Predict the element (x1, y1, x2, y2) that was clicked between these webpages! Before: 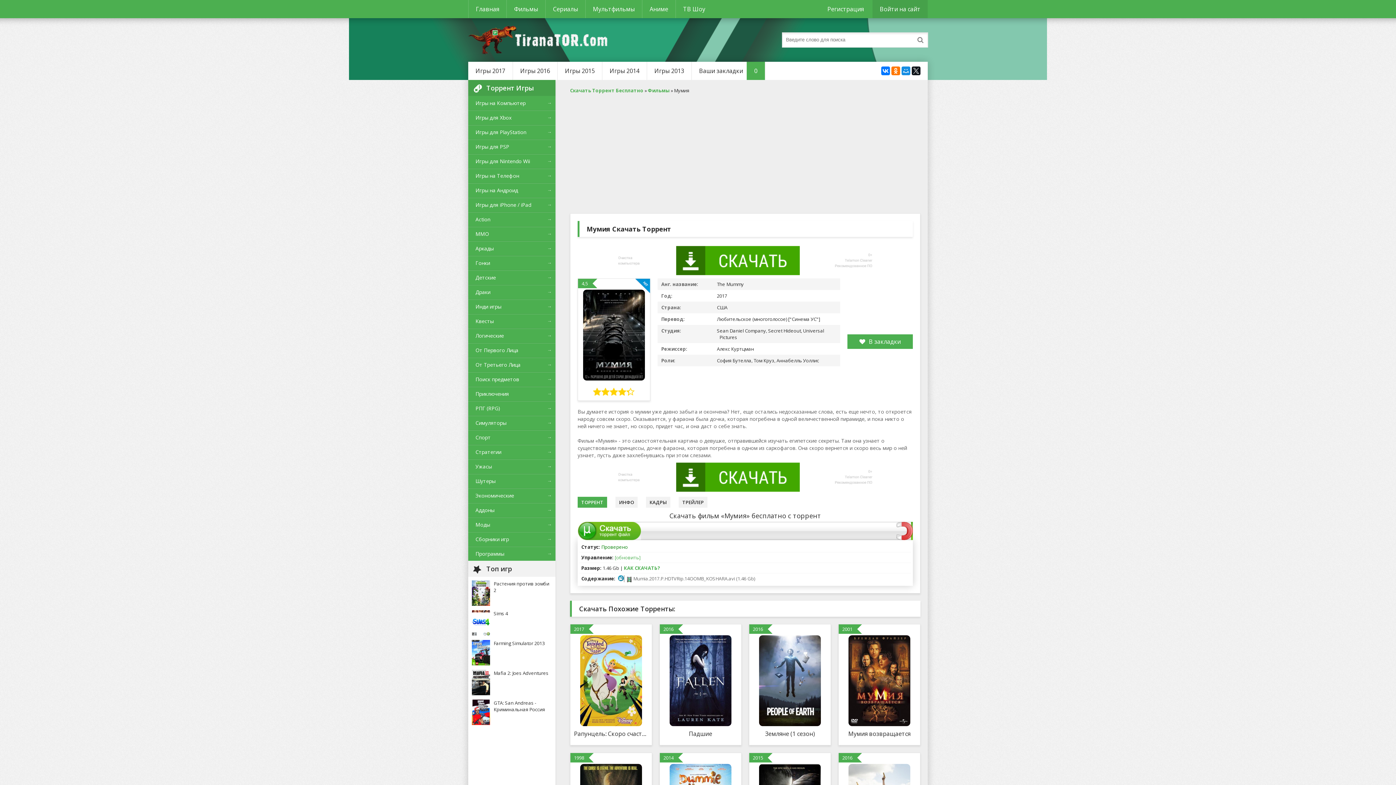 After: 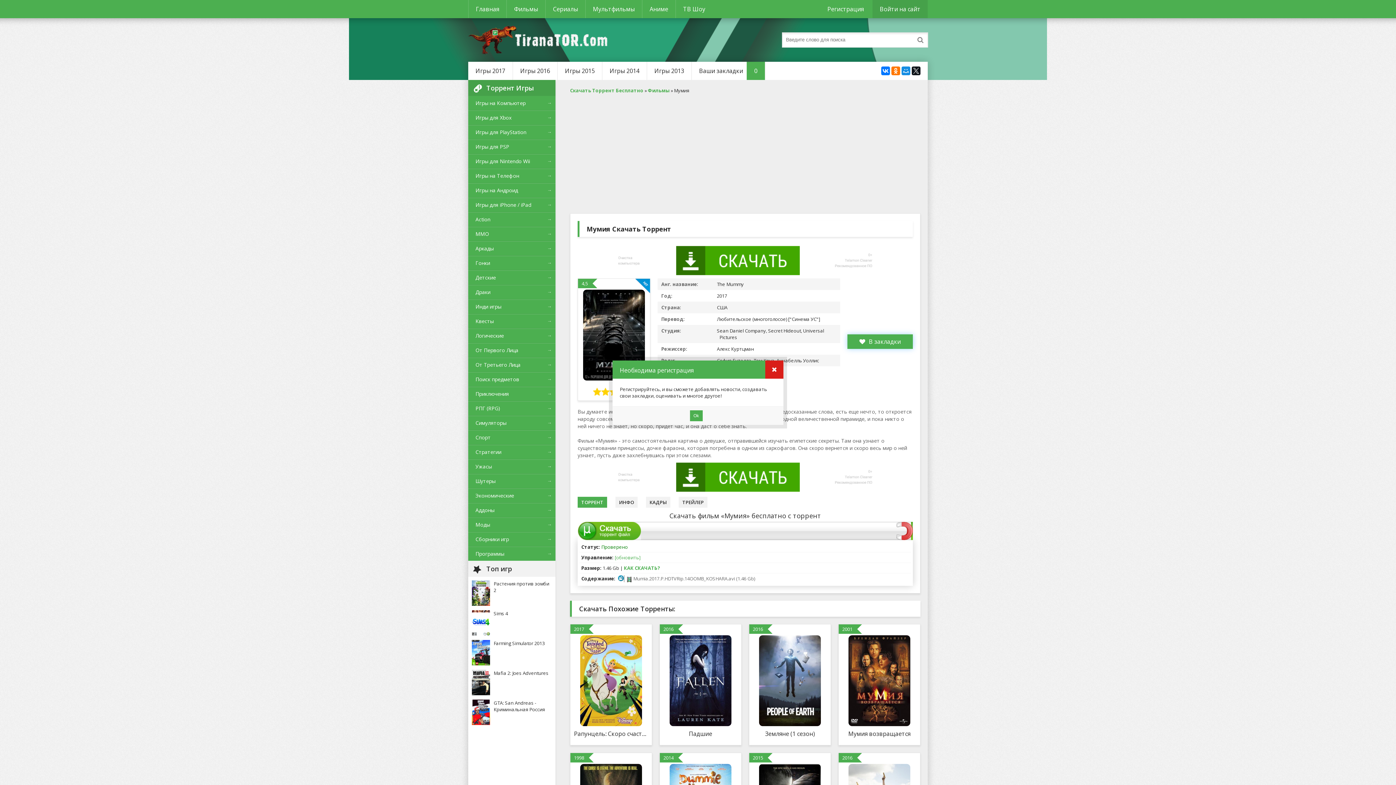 Action: bbox: (847, 334, 913, 348) label: В закладки